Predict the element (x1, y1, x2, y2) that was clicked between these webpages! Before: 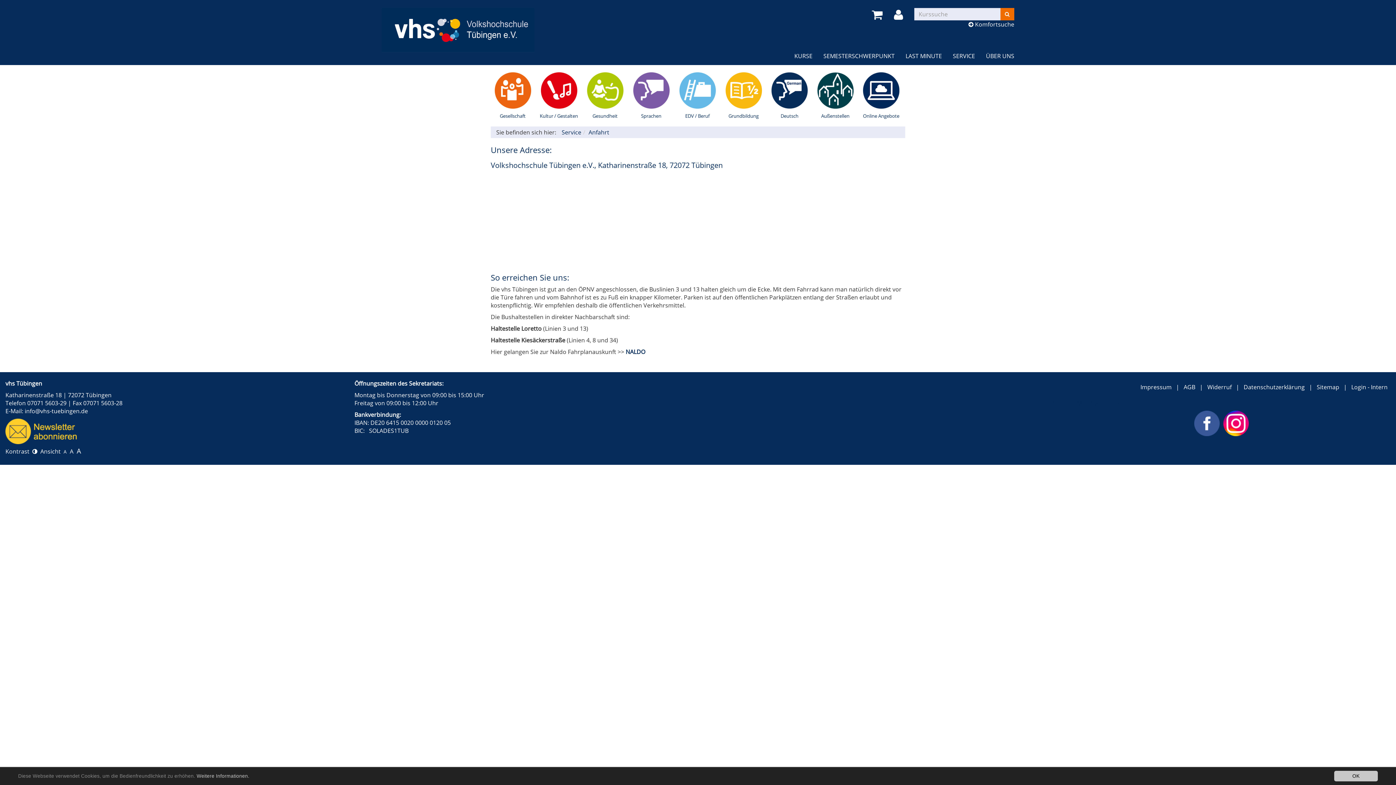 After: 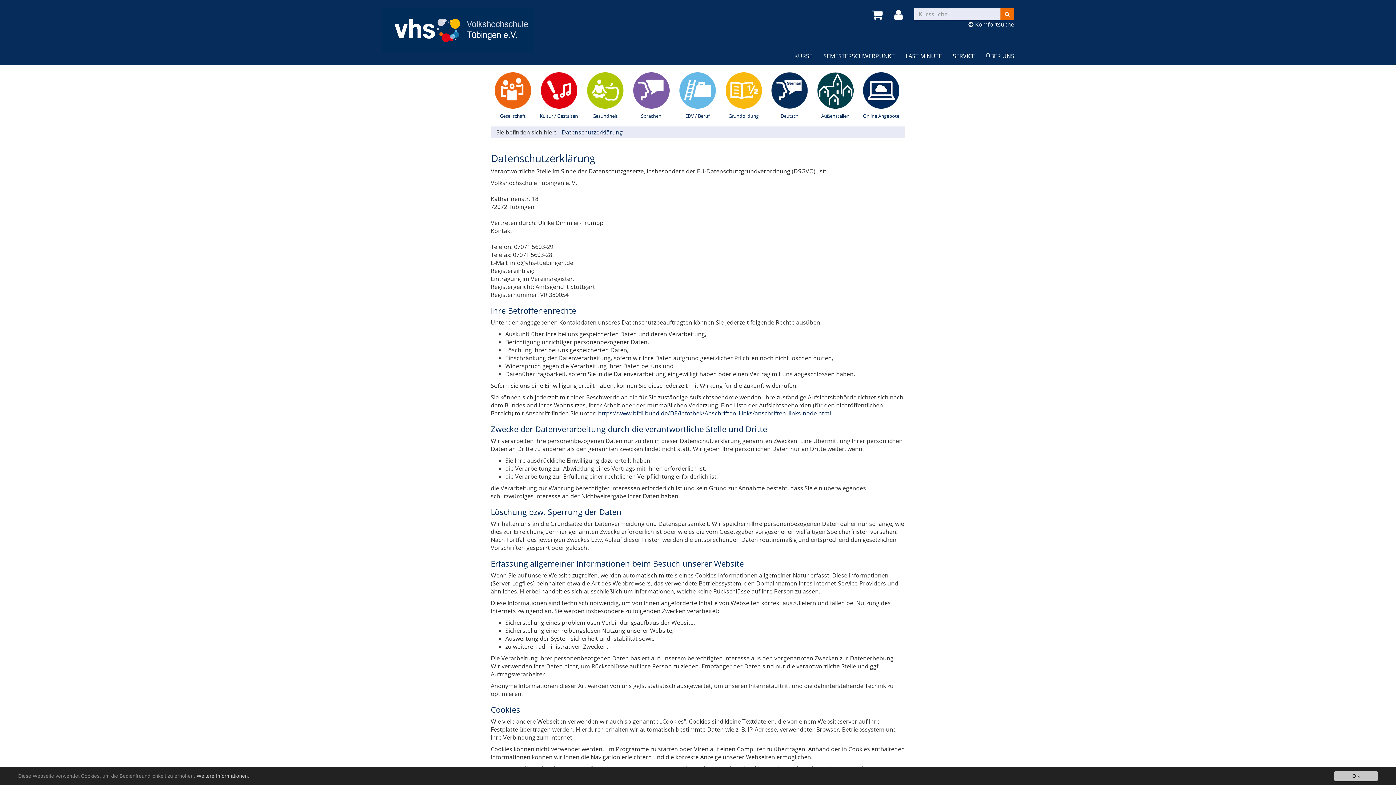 Action: label: Weitere Informationen. bbox: (196, 773, 249, 779)